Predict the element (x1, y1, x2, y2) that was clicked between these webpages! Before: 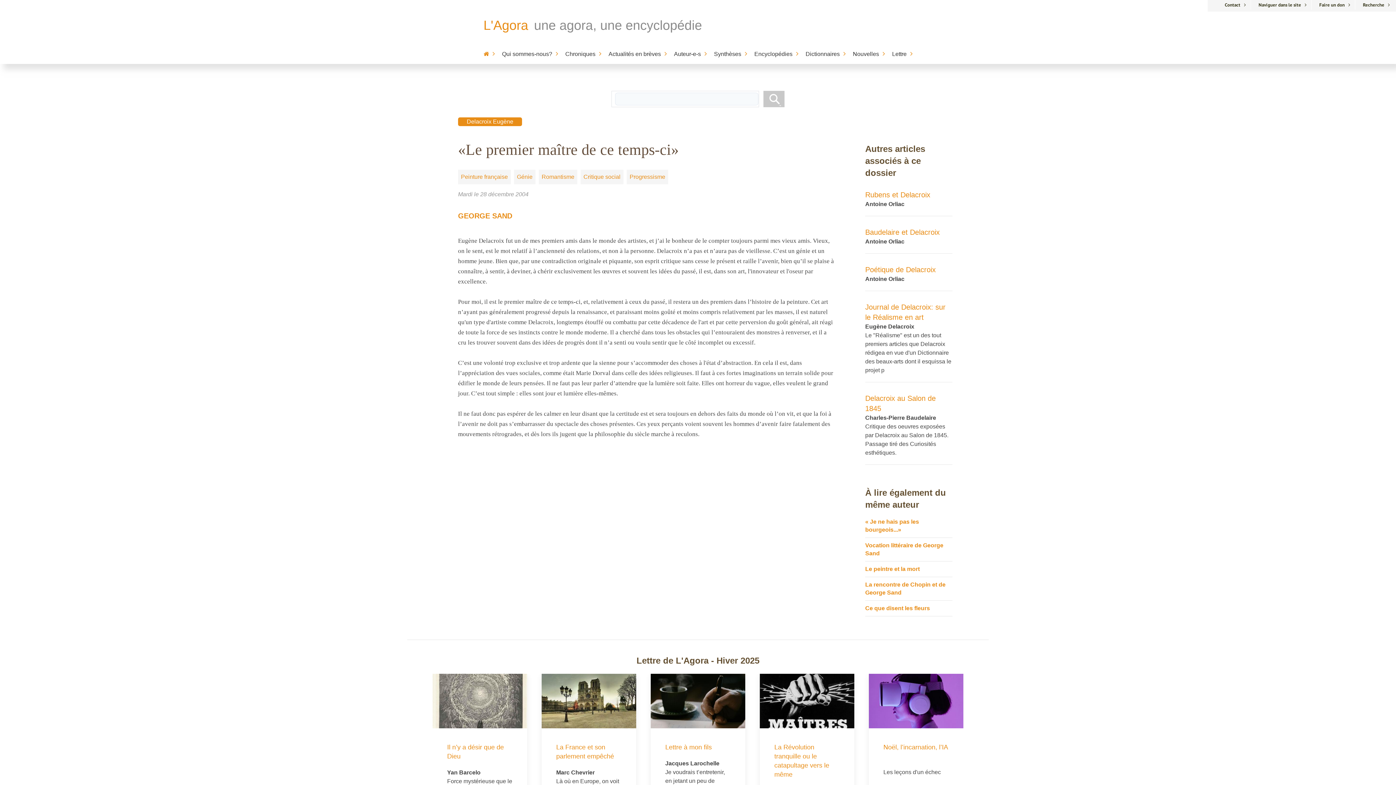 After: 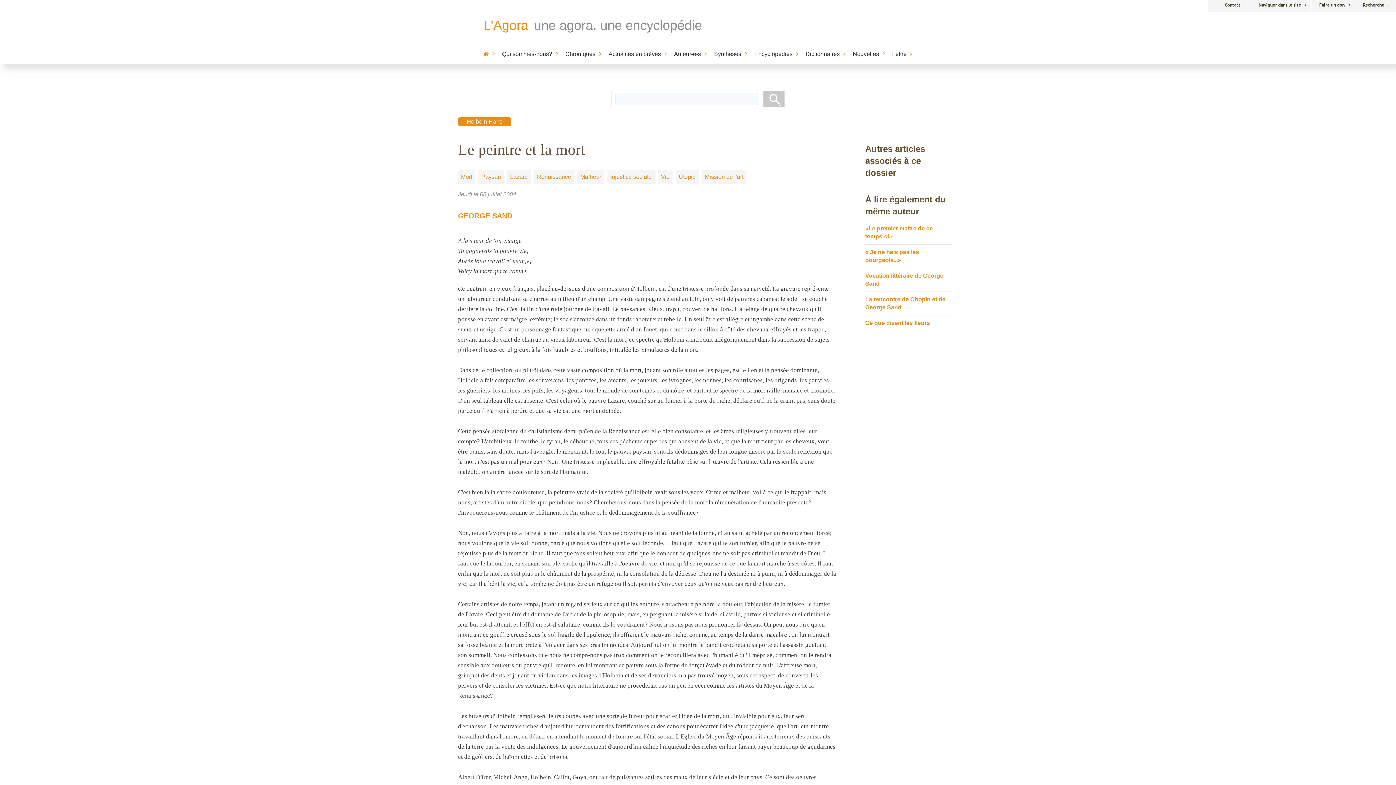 Action: label: Le peintre et la mort bbox: (865, 566, 920, 572)